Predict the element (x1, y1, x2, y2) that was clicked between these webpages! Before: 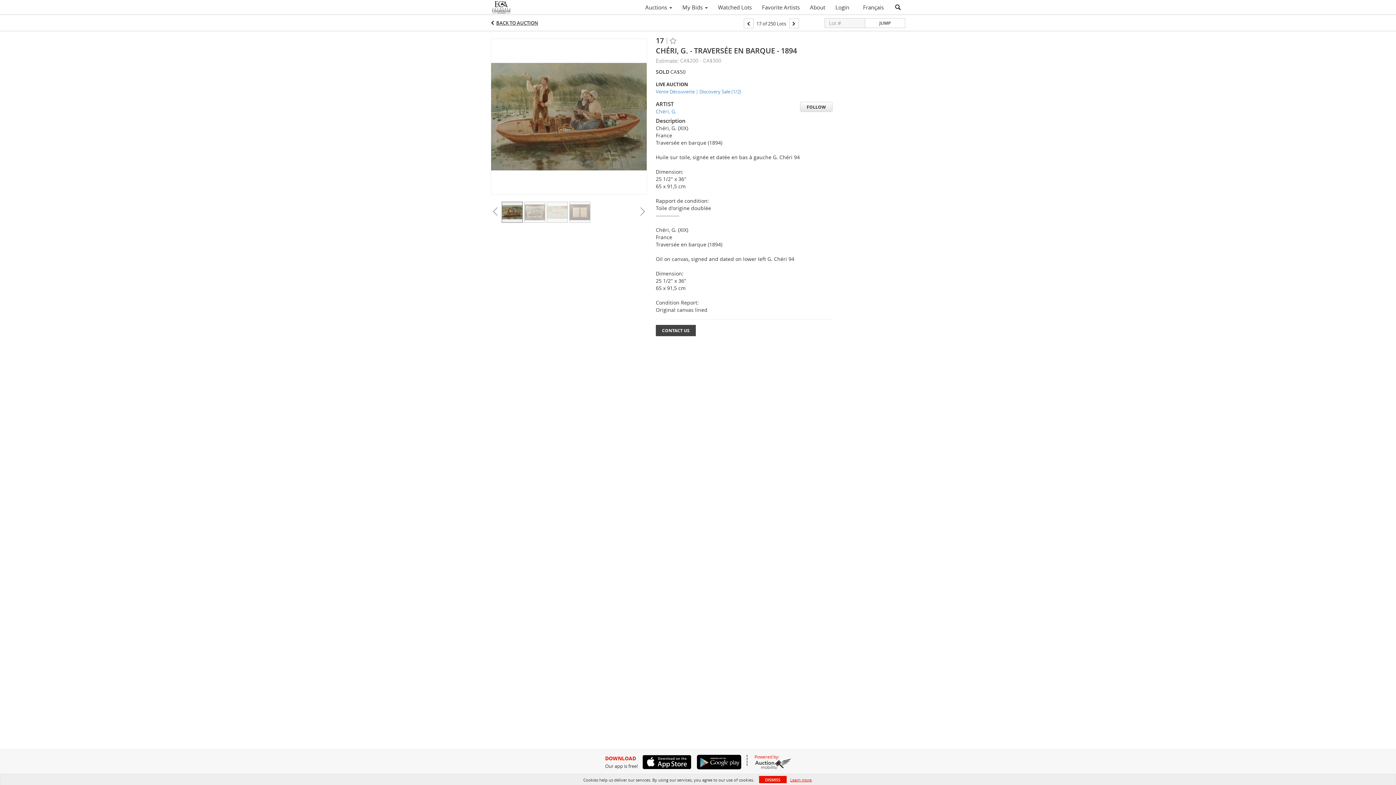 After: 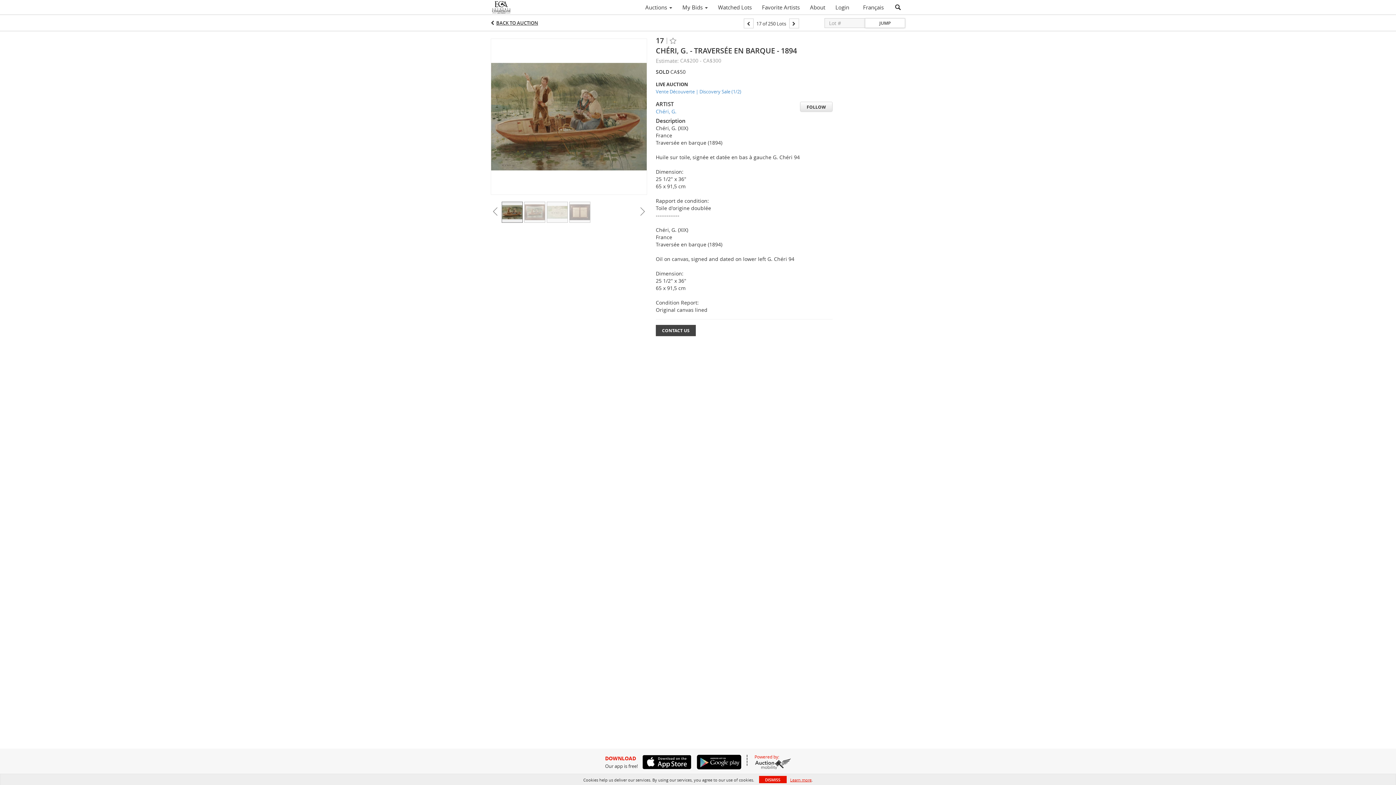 Action: bbox: (865, 18, 905, 28) label: JUMP